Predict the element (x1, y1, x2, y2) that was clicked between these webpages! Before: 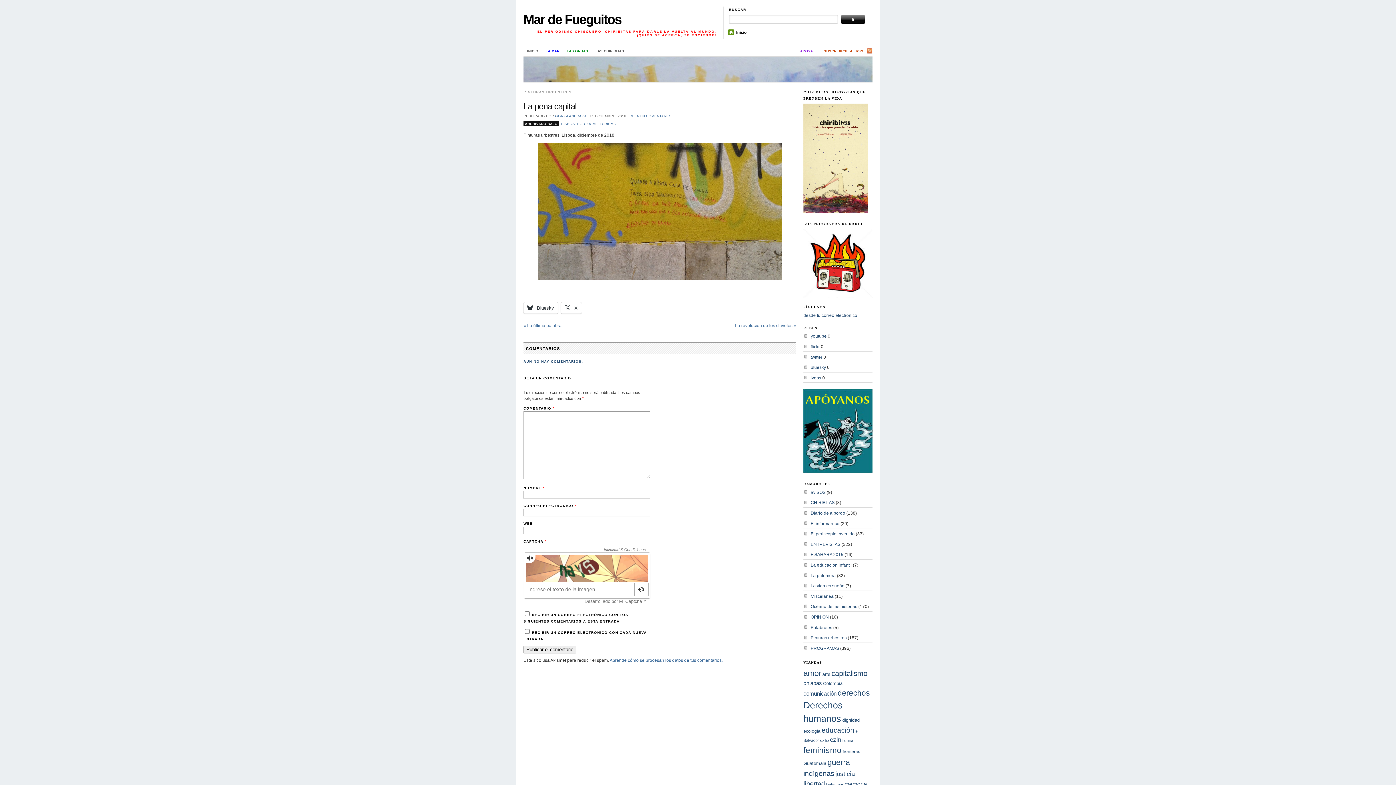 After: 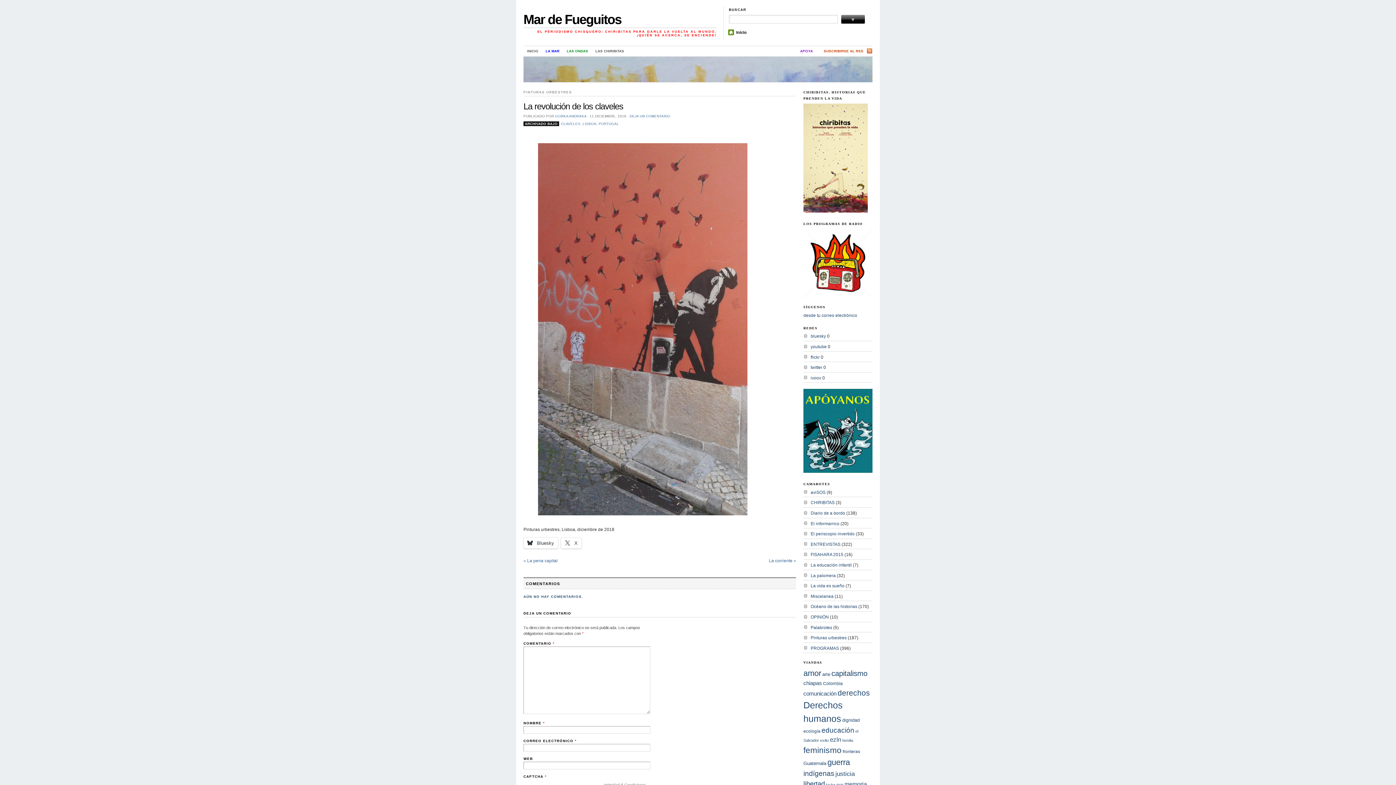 Action: bbox: (735, 323, 796, 328) label: La revolución de los claveles »